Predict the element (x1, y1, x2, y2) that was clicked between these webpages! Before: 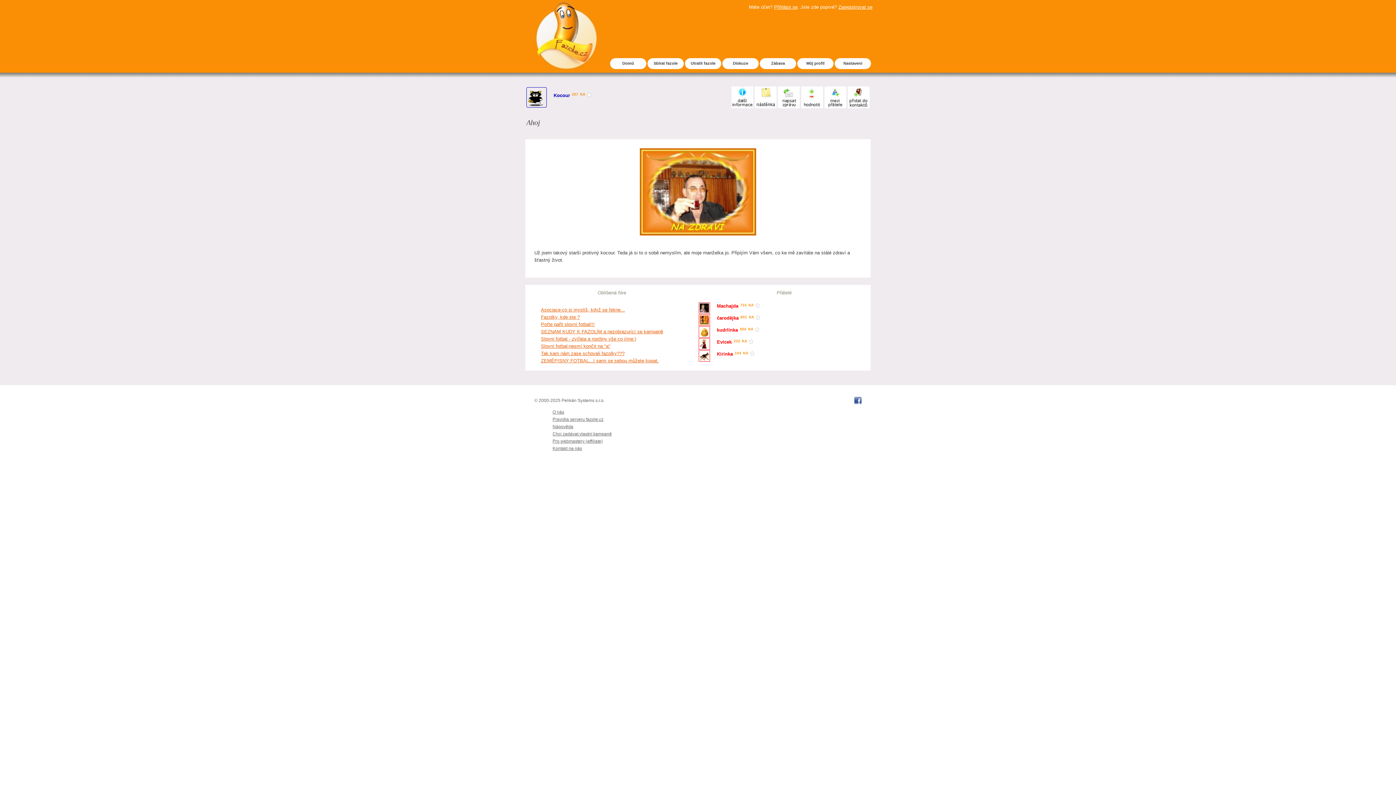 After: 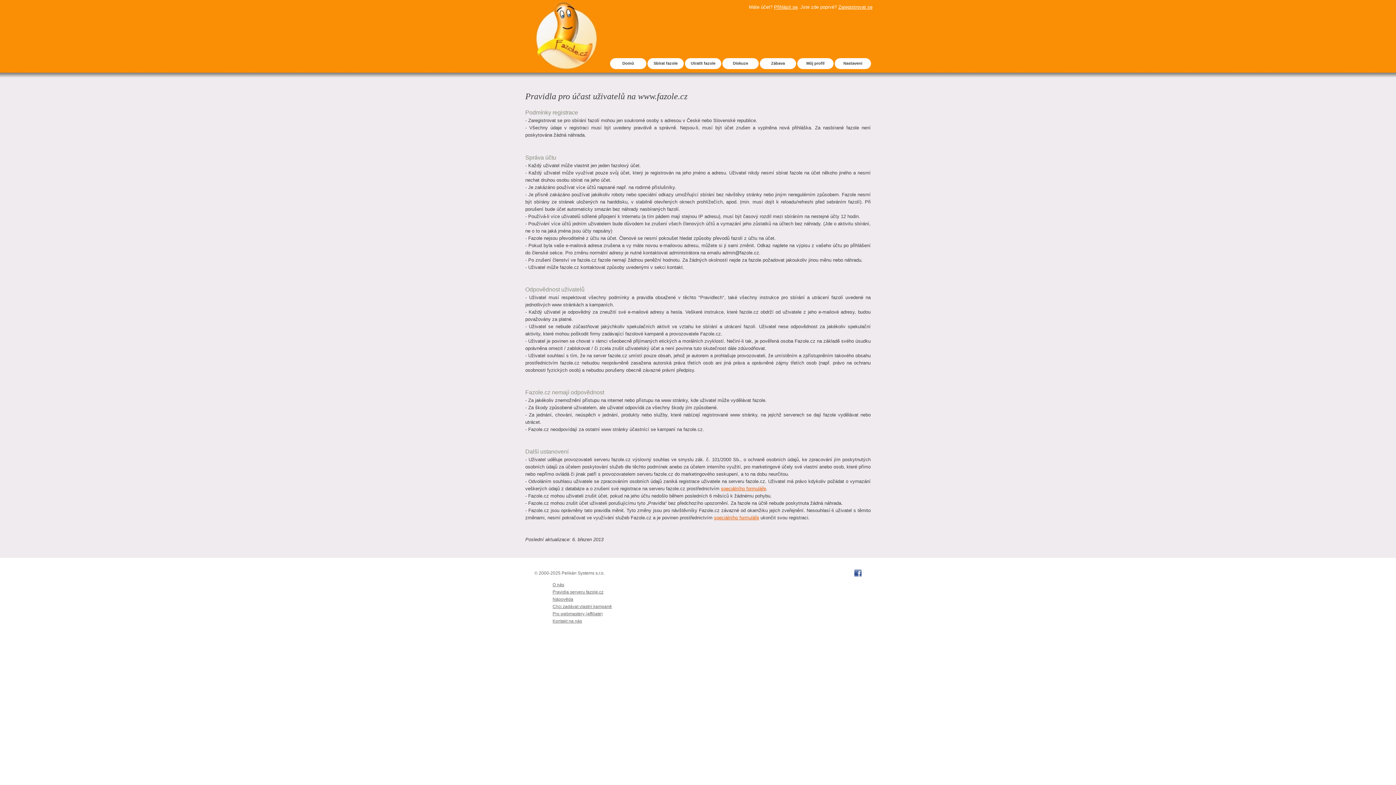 Action: label: Pravidla serveru fazole.cz bbox: (549, 411, 607, 427)